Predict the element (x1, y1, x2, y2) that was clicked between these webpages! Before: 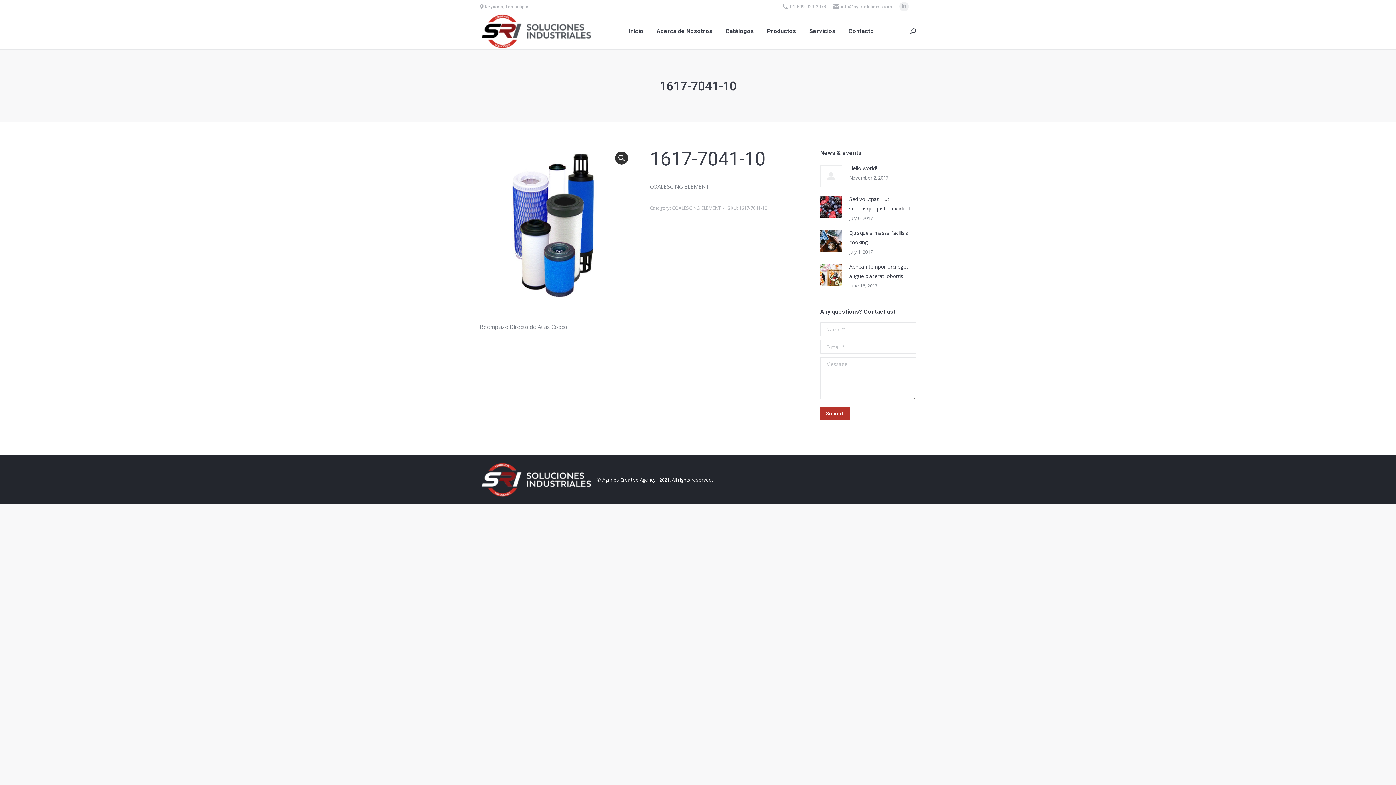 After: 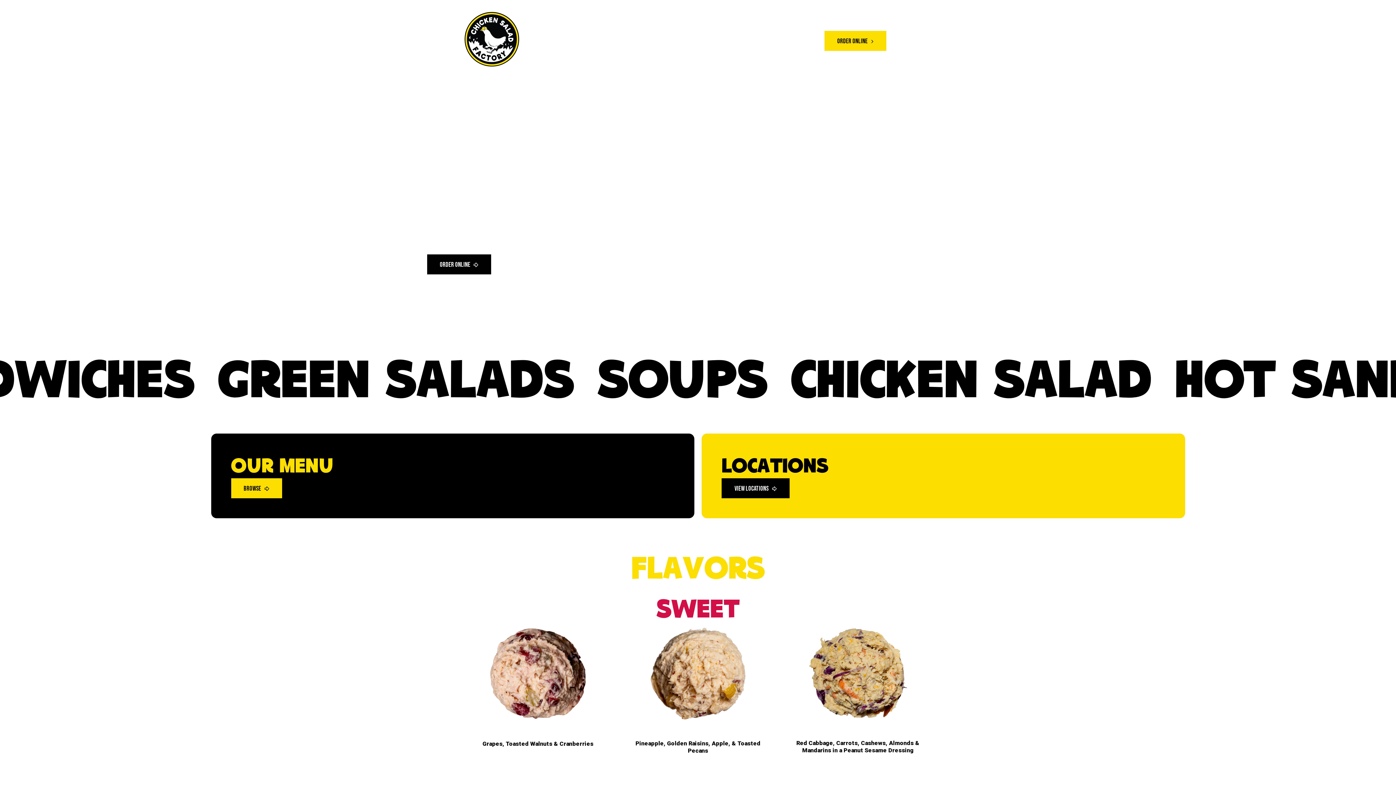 Action: label: Agnnes Creative Agency bbox: (602, 476, 656, 483)